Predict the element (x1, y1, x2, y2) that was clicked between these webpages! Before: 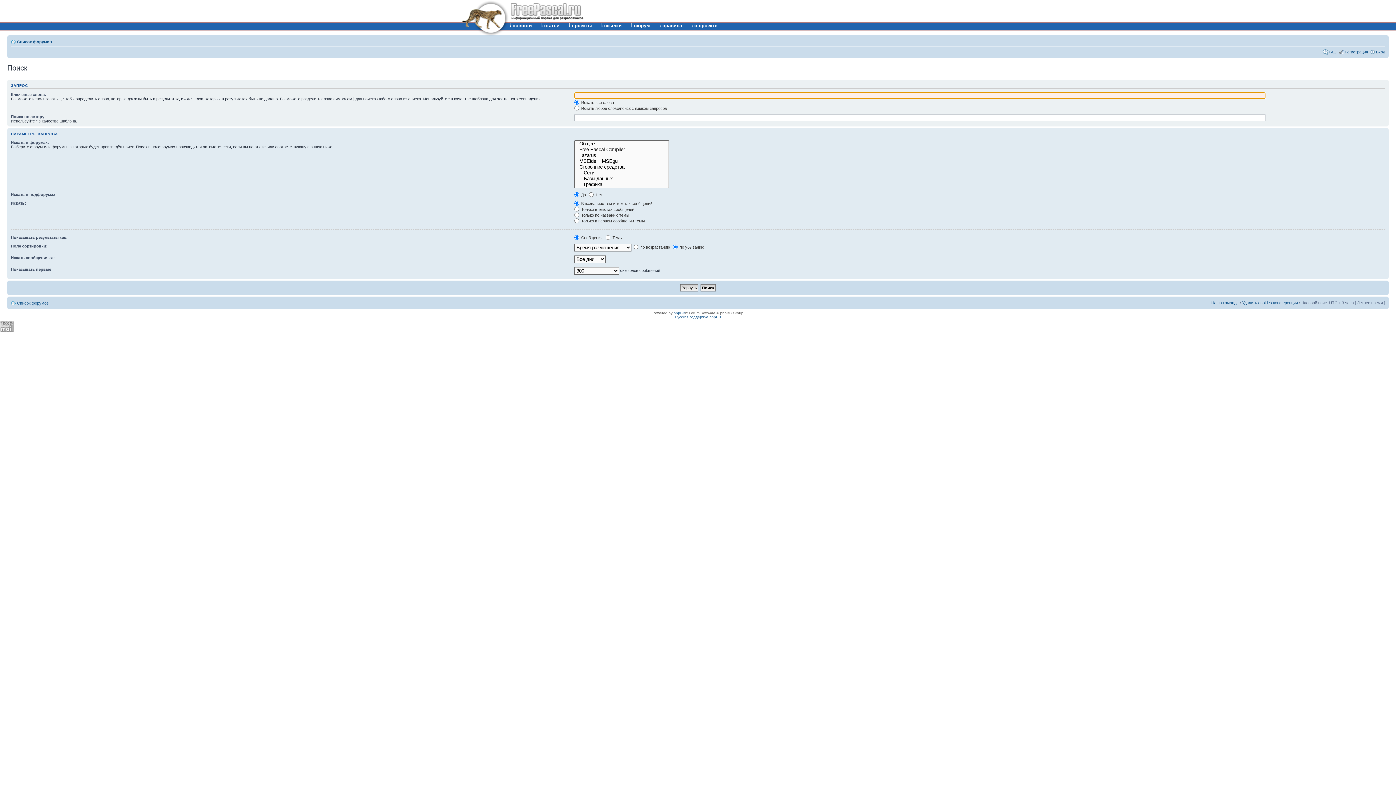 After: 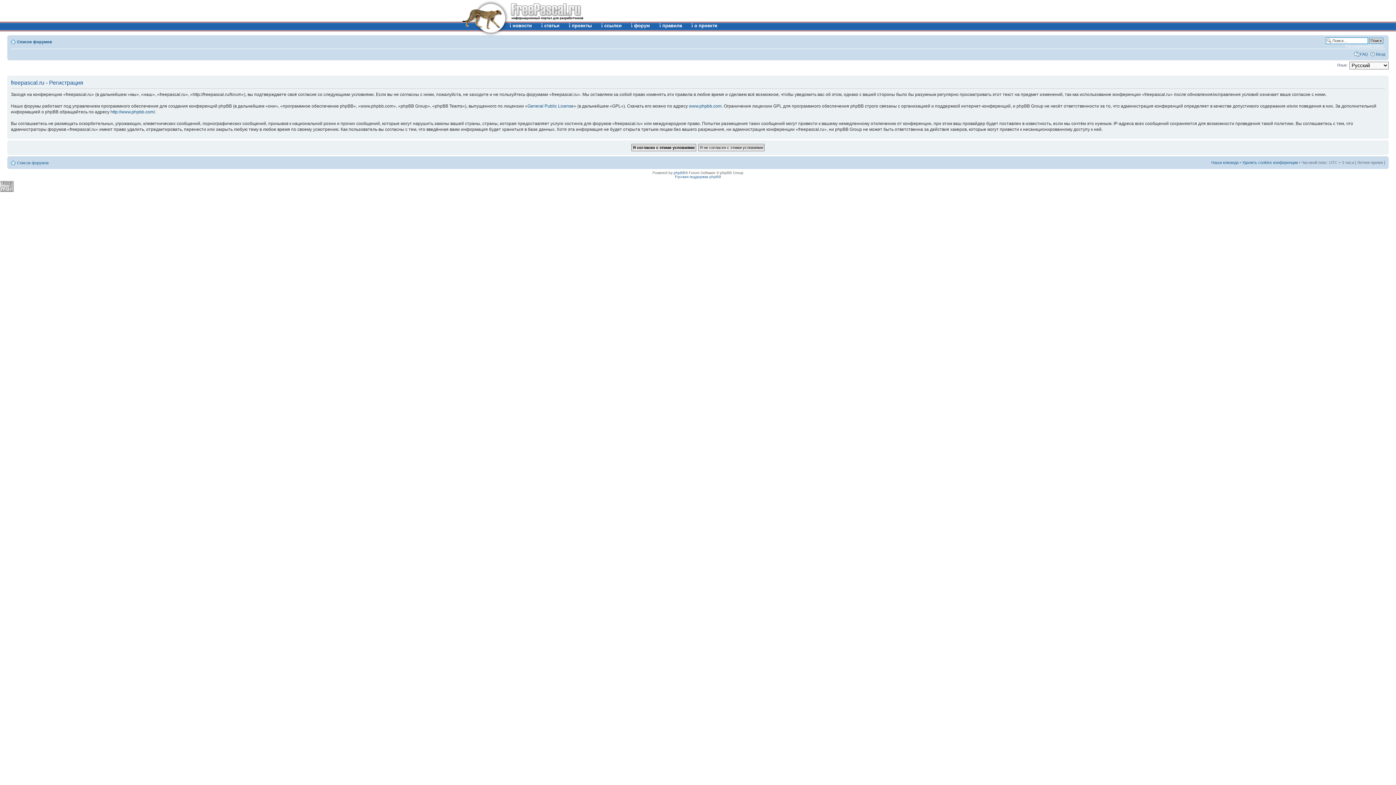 Action: label: Регистрация bbox: (1345, 49, 1368, 54)